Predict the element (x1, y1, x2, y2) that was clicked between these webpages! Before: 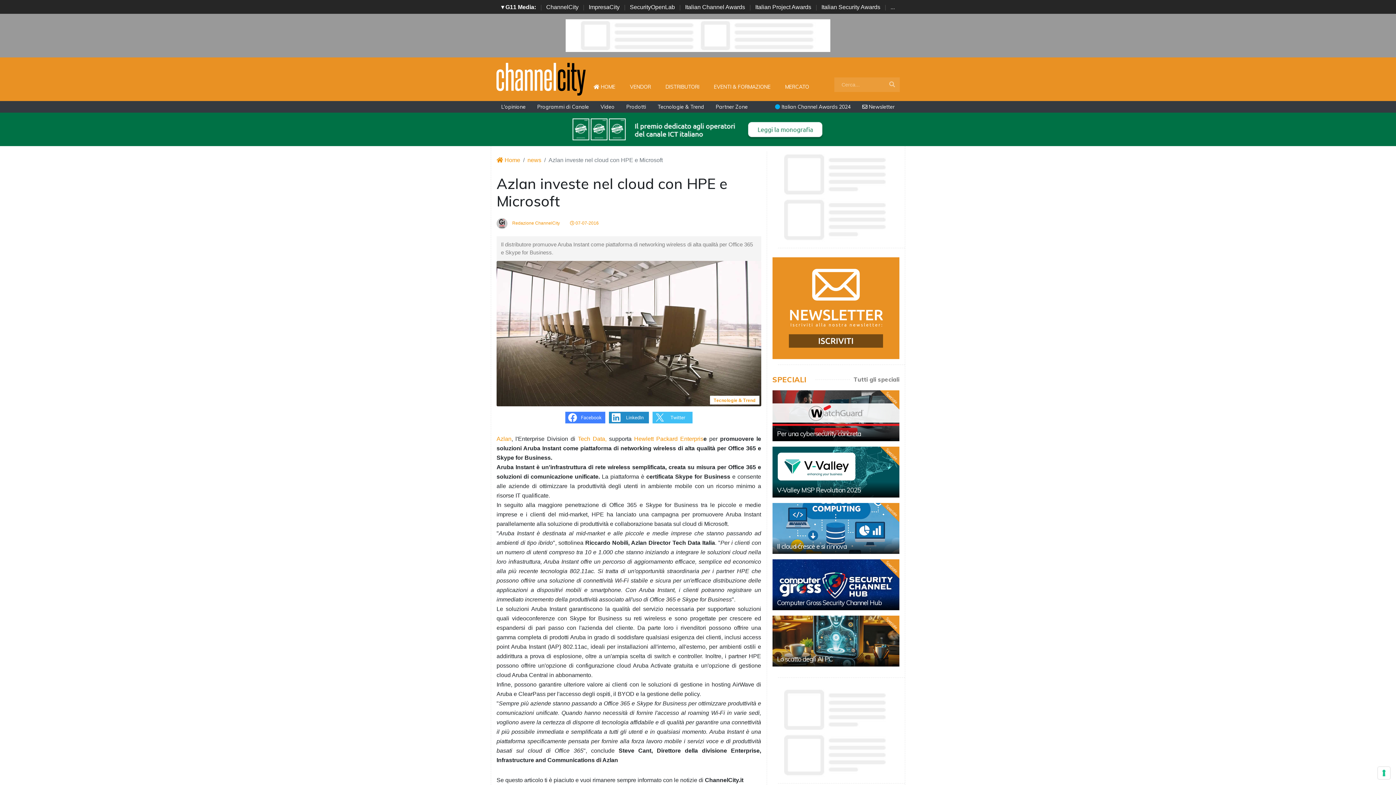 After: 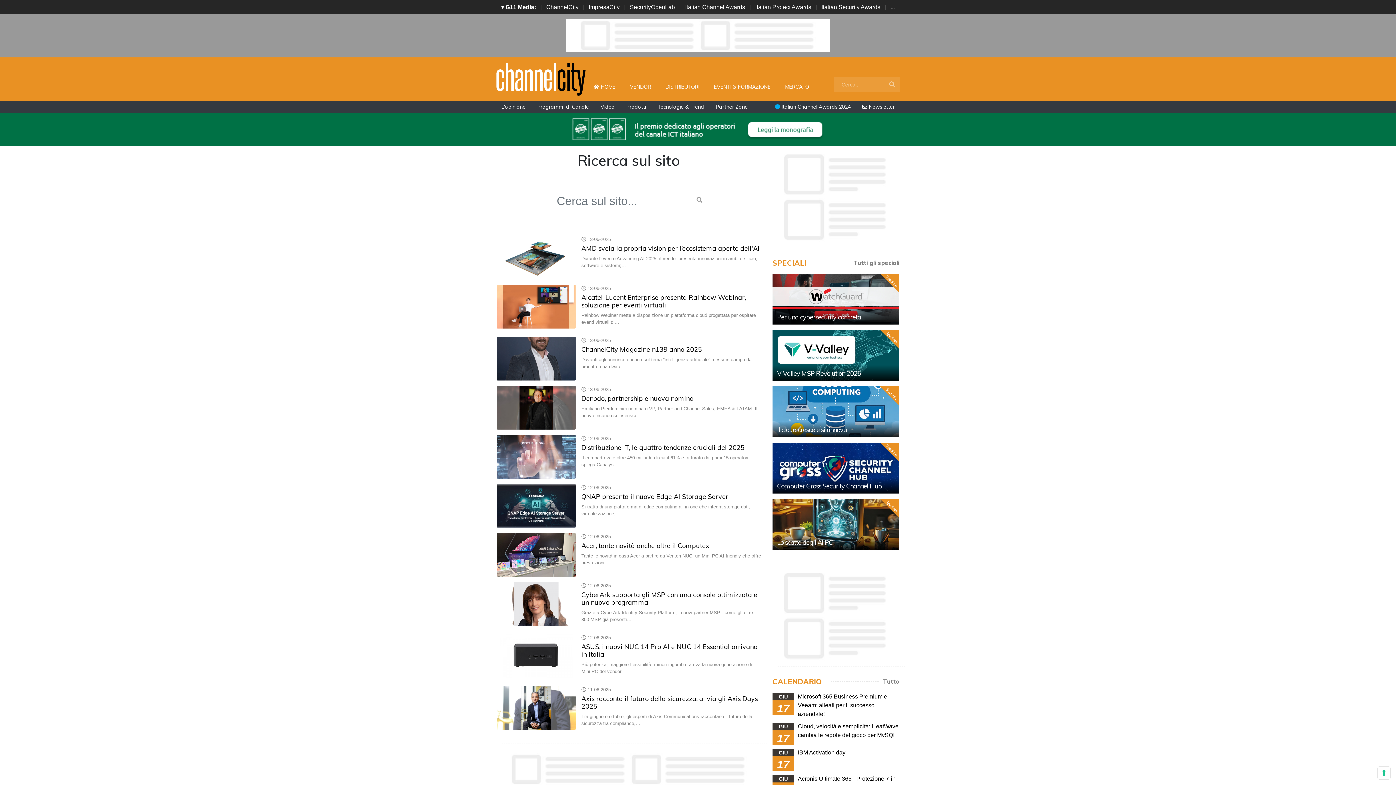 Action: bbox: (884, 77, 900, 91)